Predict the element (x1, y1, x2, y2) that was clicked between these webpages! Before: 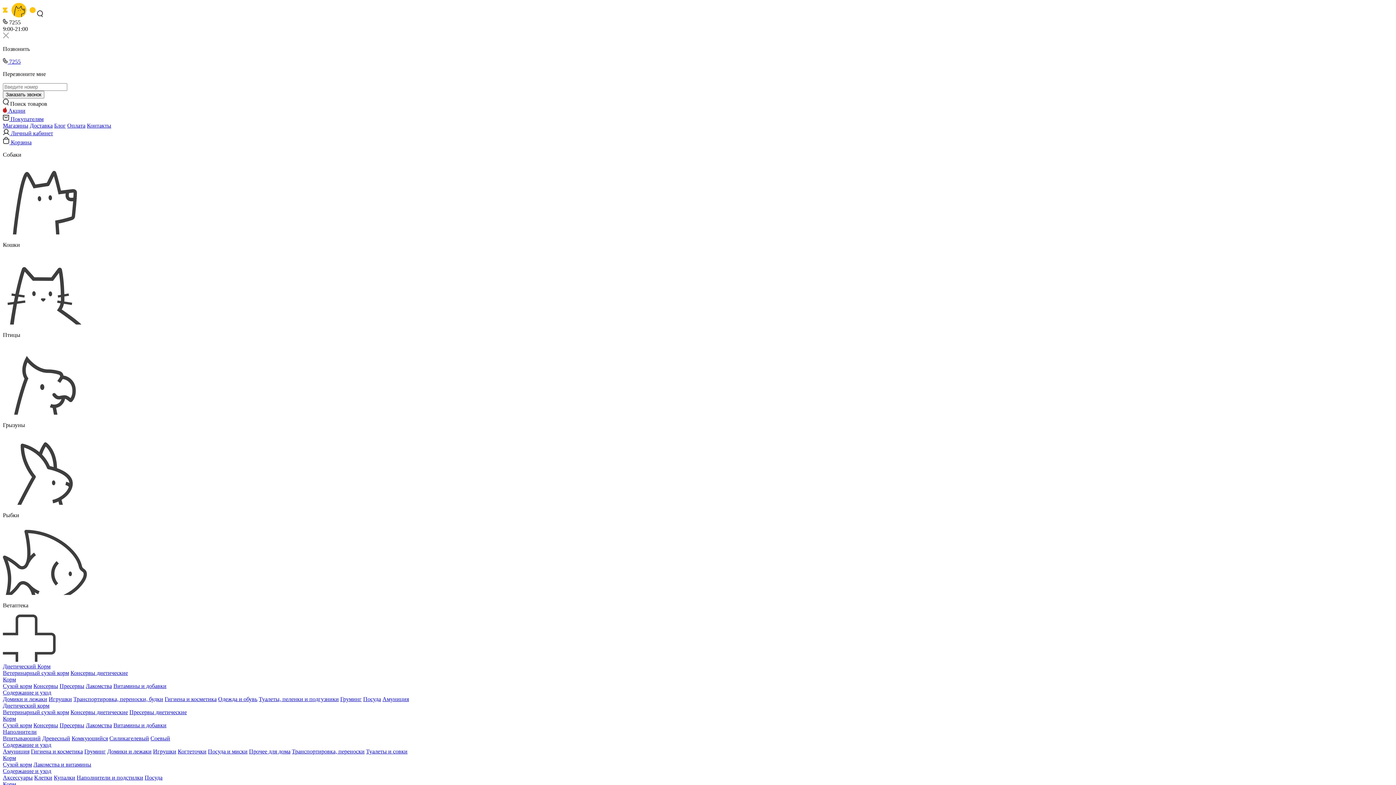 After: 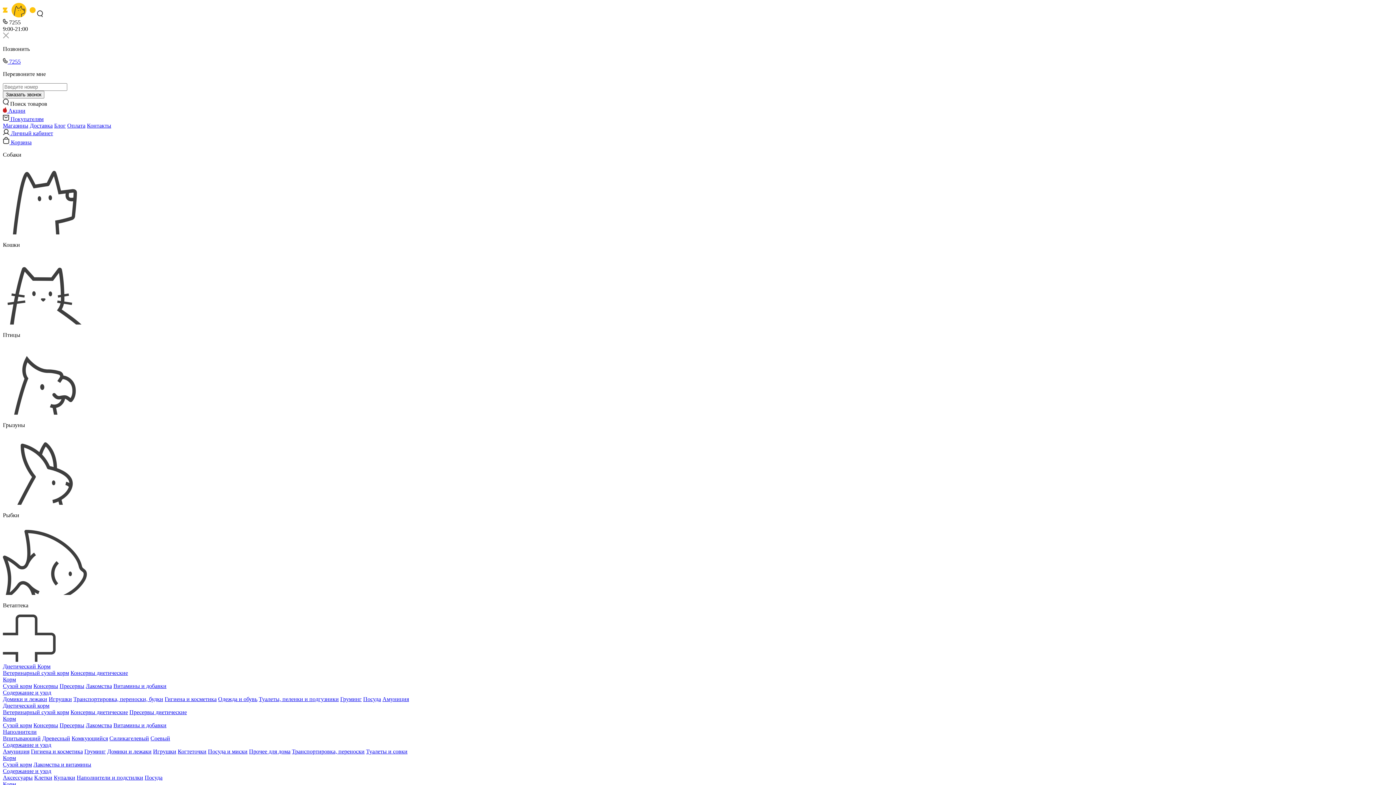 Action: label: Амуниция bbox: (382, 696, 409, 702)